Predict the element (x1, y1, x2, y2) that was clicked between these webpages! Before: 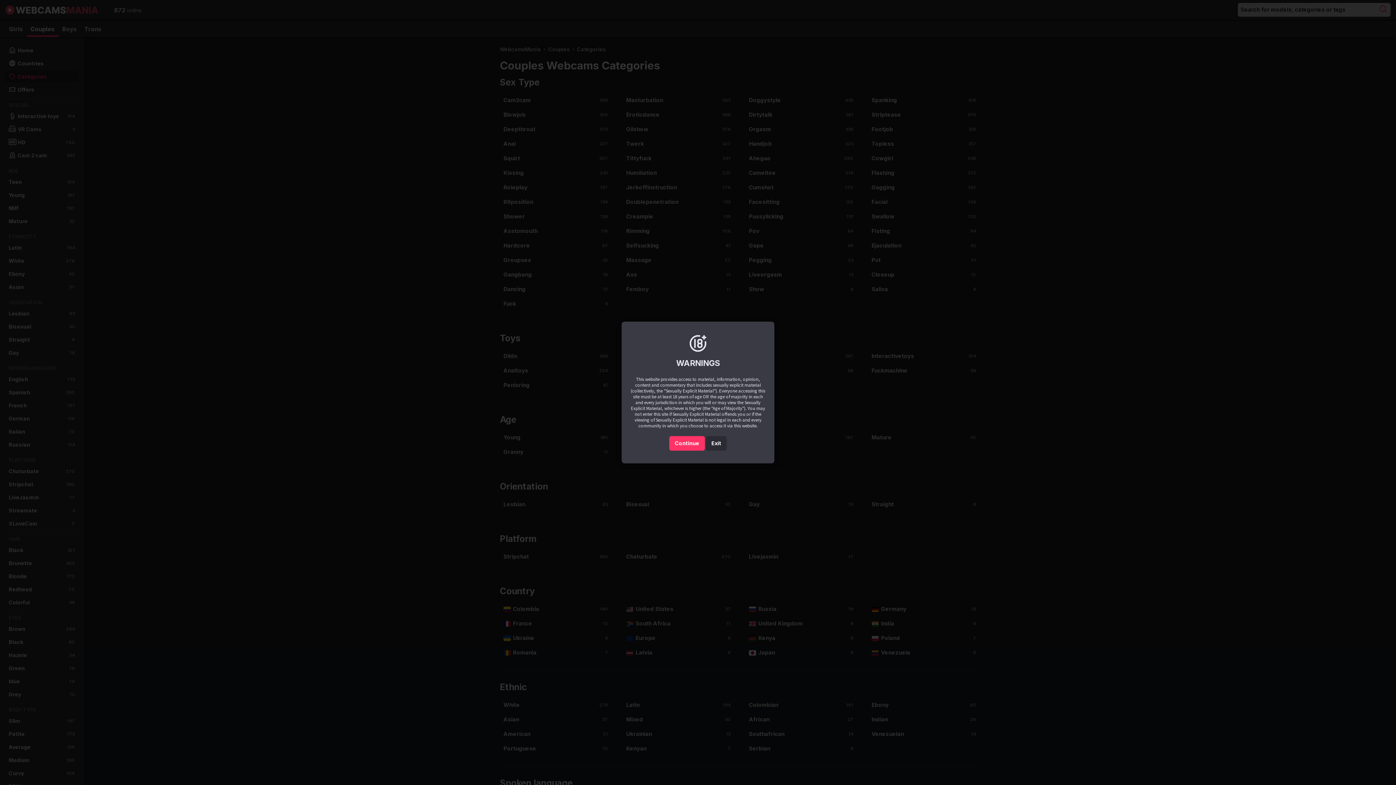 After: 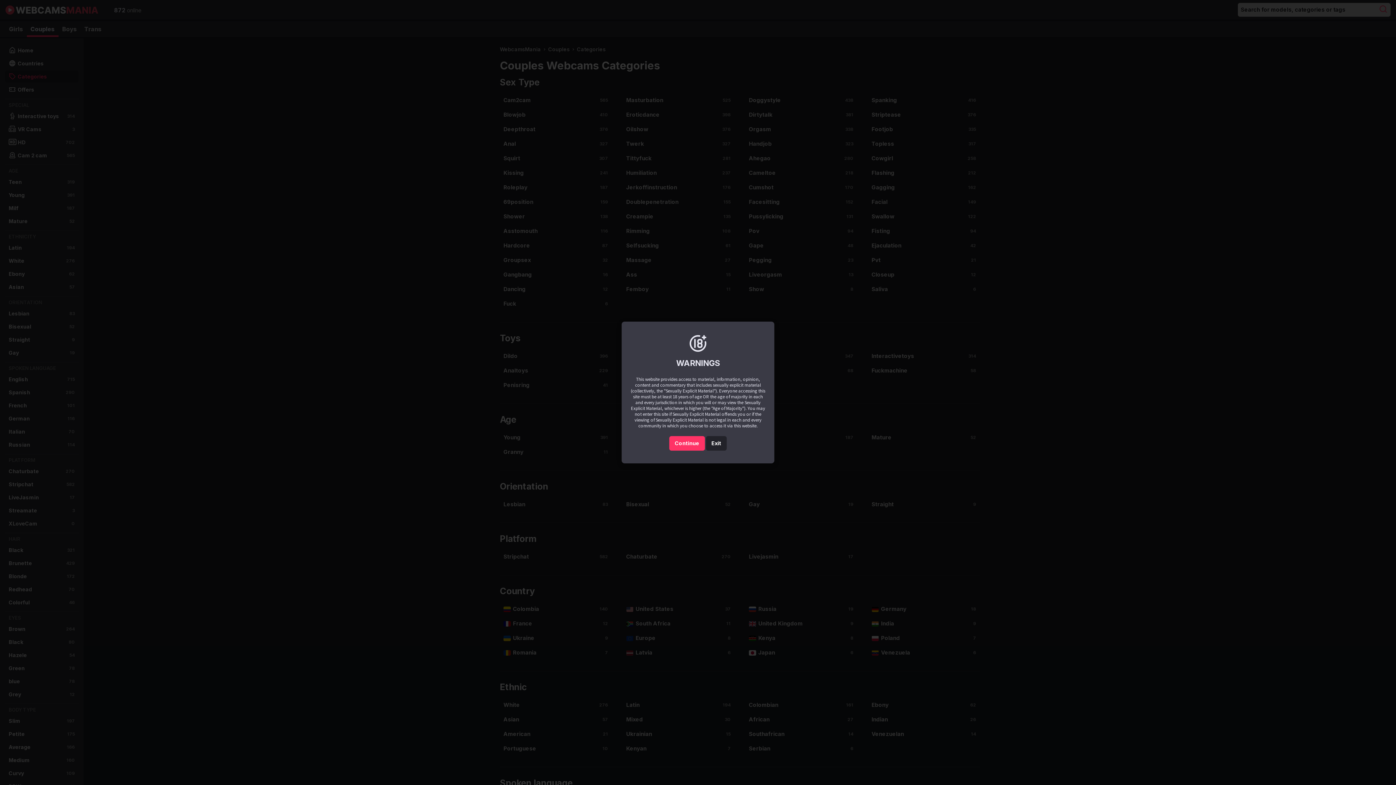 Action: bbox: (706, 436, 727, 451) label: Exit